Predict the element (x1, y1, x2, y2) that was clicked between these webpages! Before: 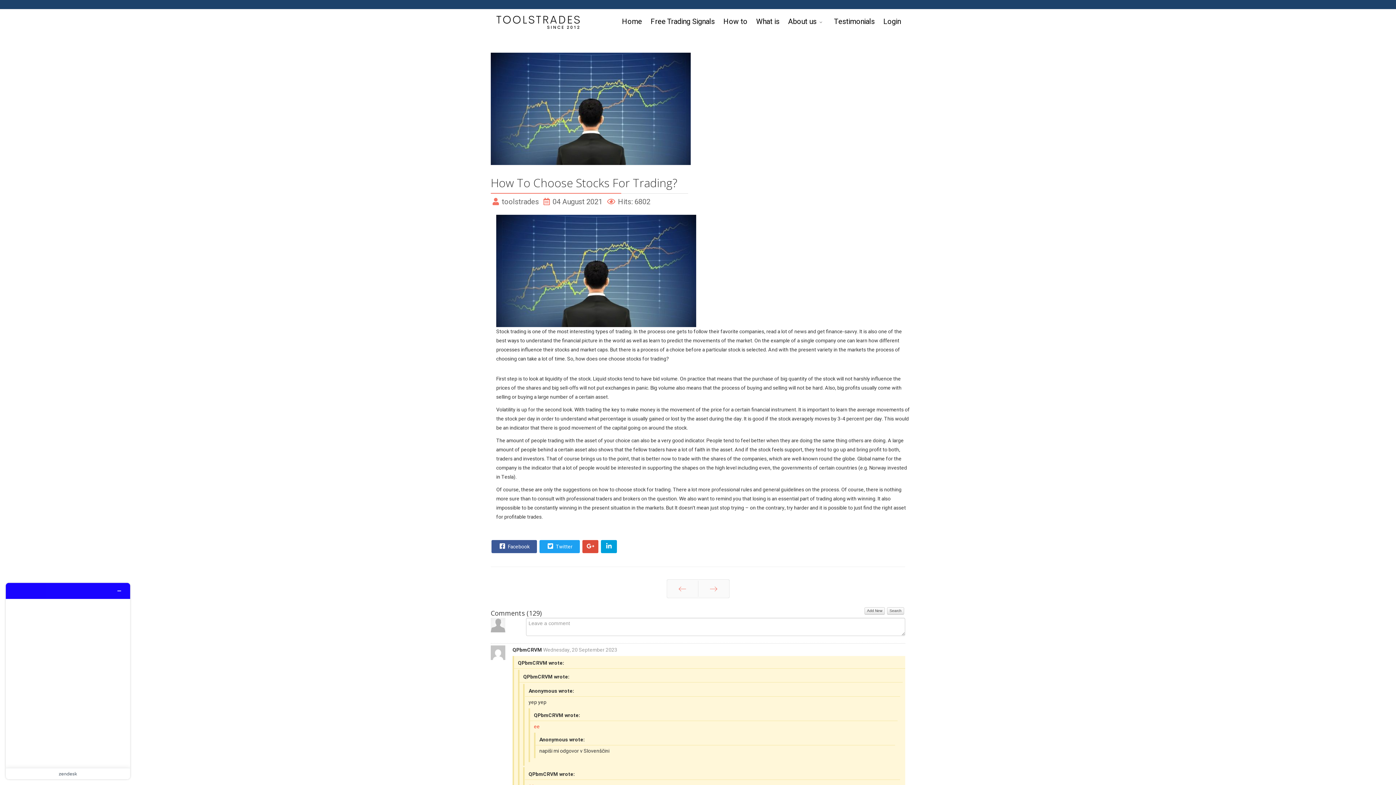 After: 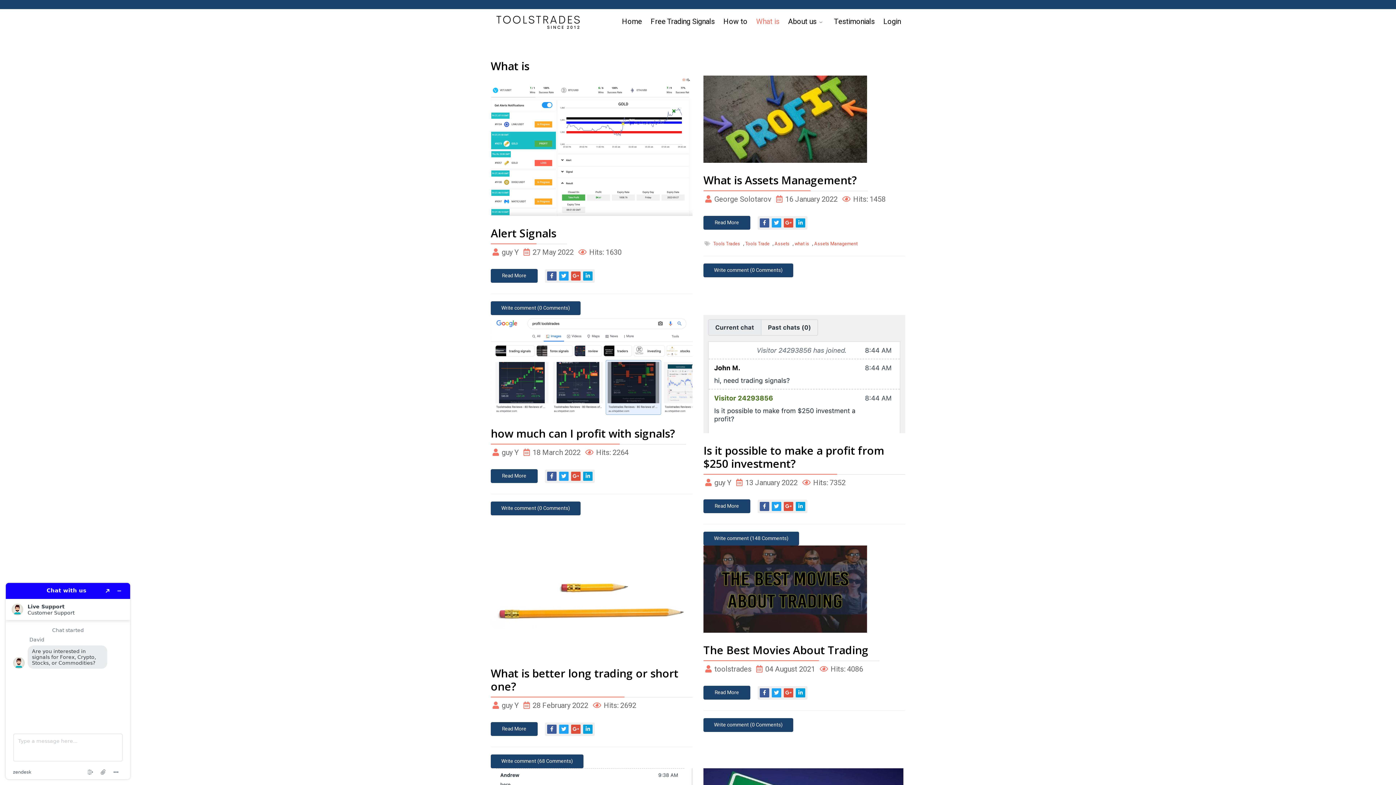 Action: label: What is bbox: (752, 9, 784, 34)